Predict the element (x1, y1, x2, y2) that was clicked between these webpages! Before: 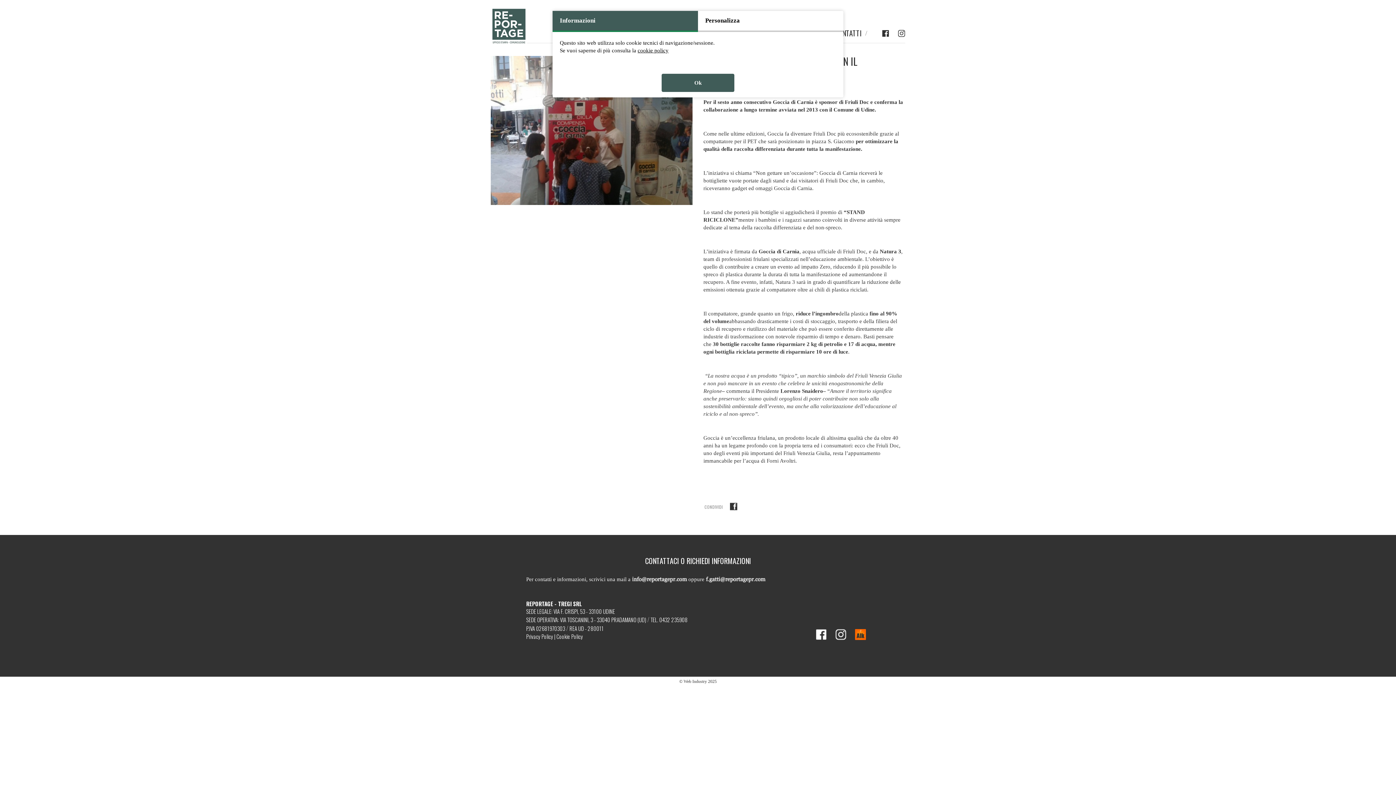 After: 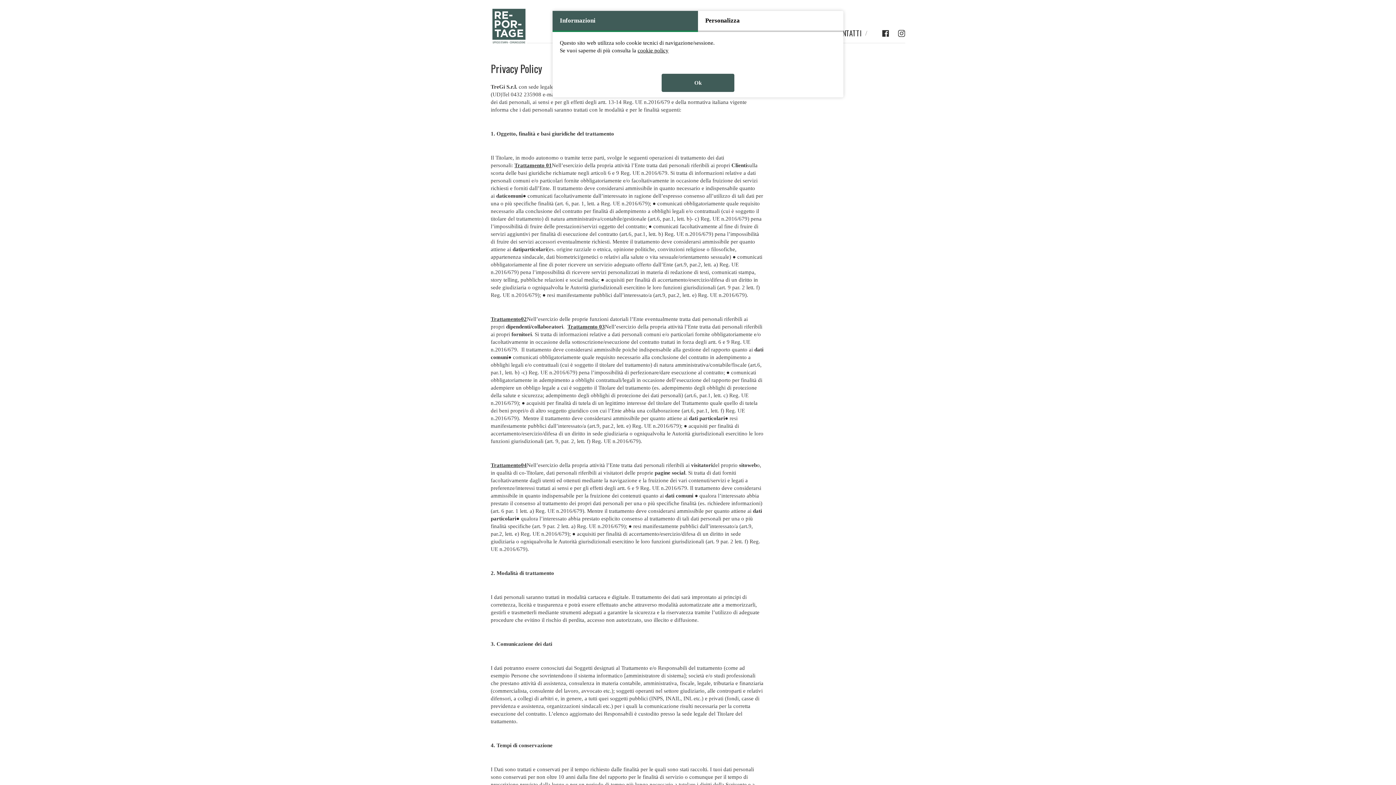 Action: bbox: (526, 632, 553, 640) label: Privacy Policy